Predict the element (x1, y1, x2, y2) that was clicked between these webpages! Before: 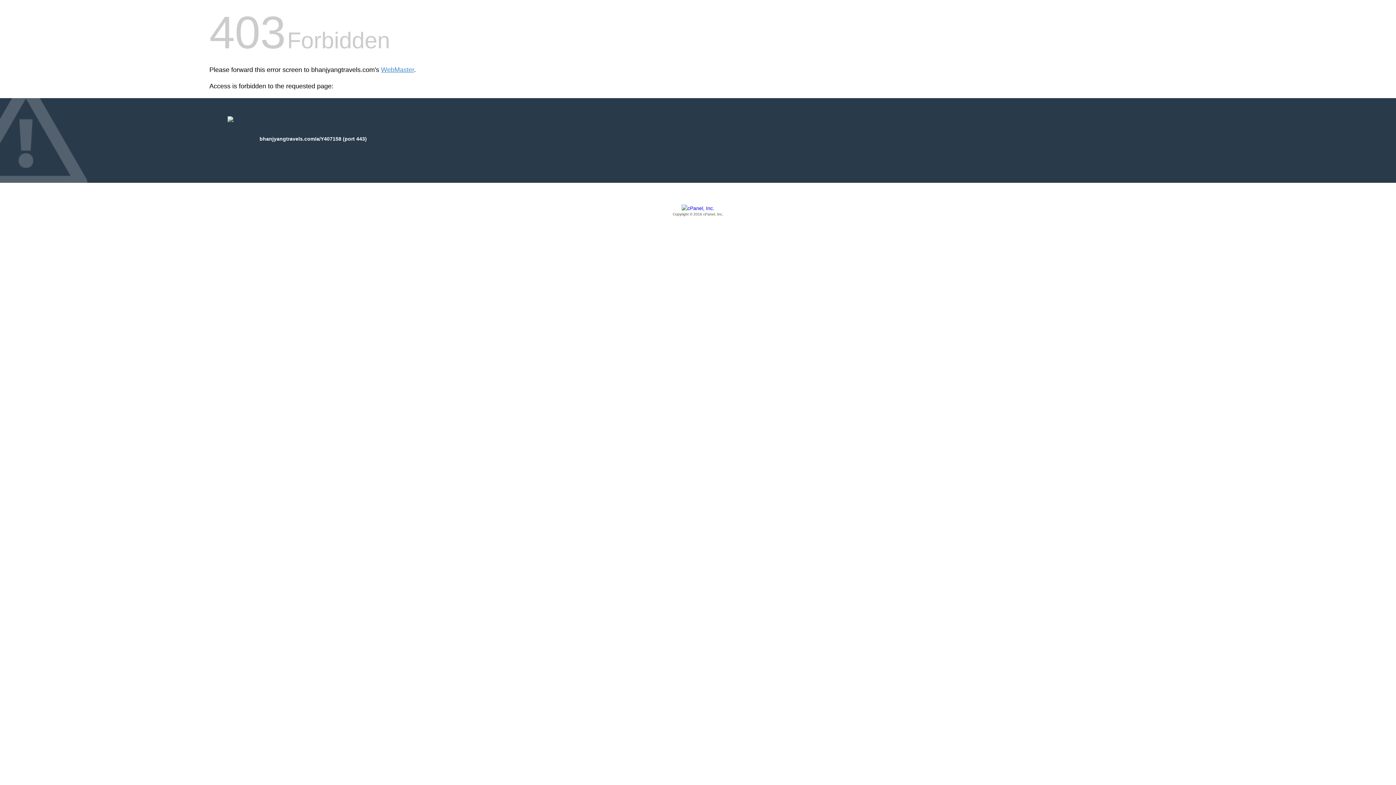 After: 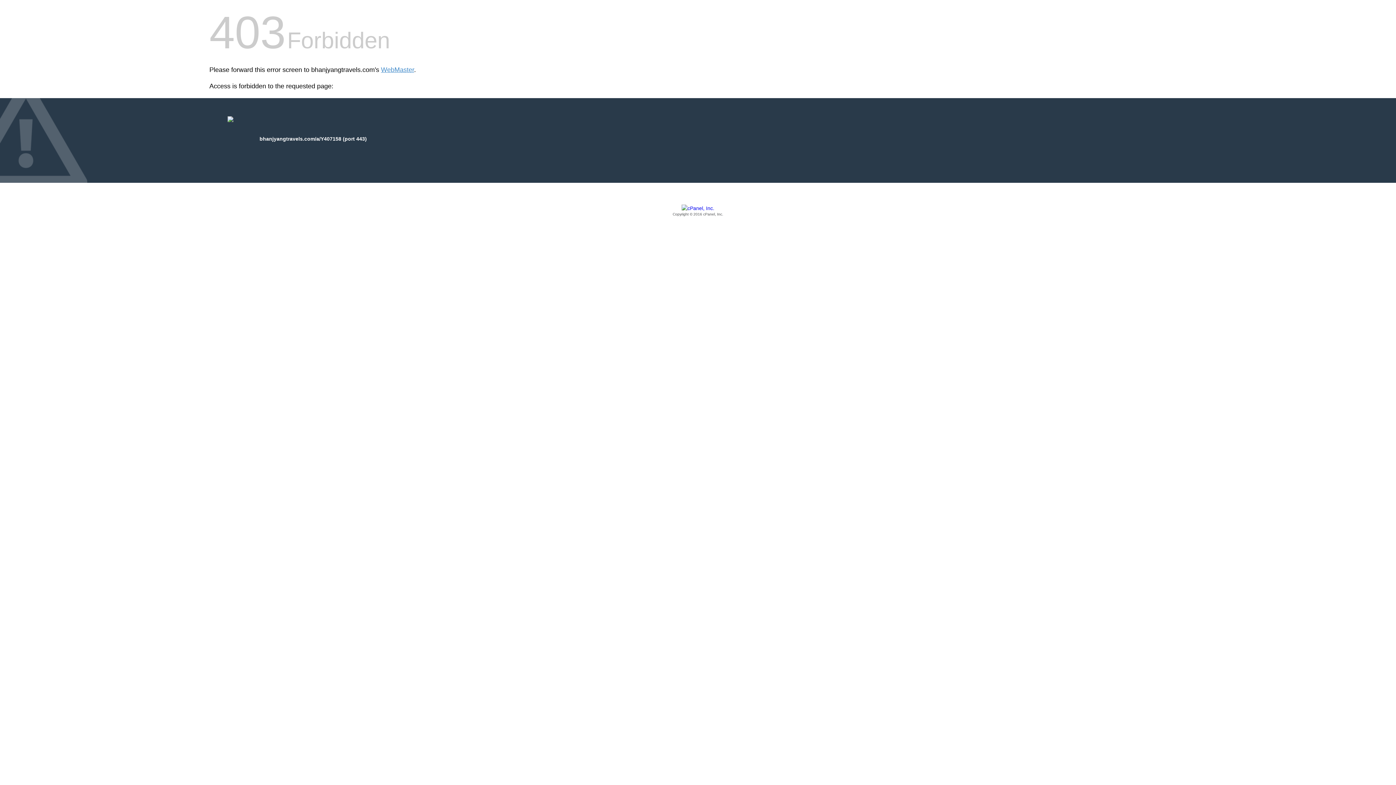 Action: label: Copyright © 2016 cPanel, Inc. bbox: (209, 205, 1186, 217)